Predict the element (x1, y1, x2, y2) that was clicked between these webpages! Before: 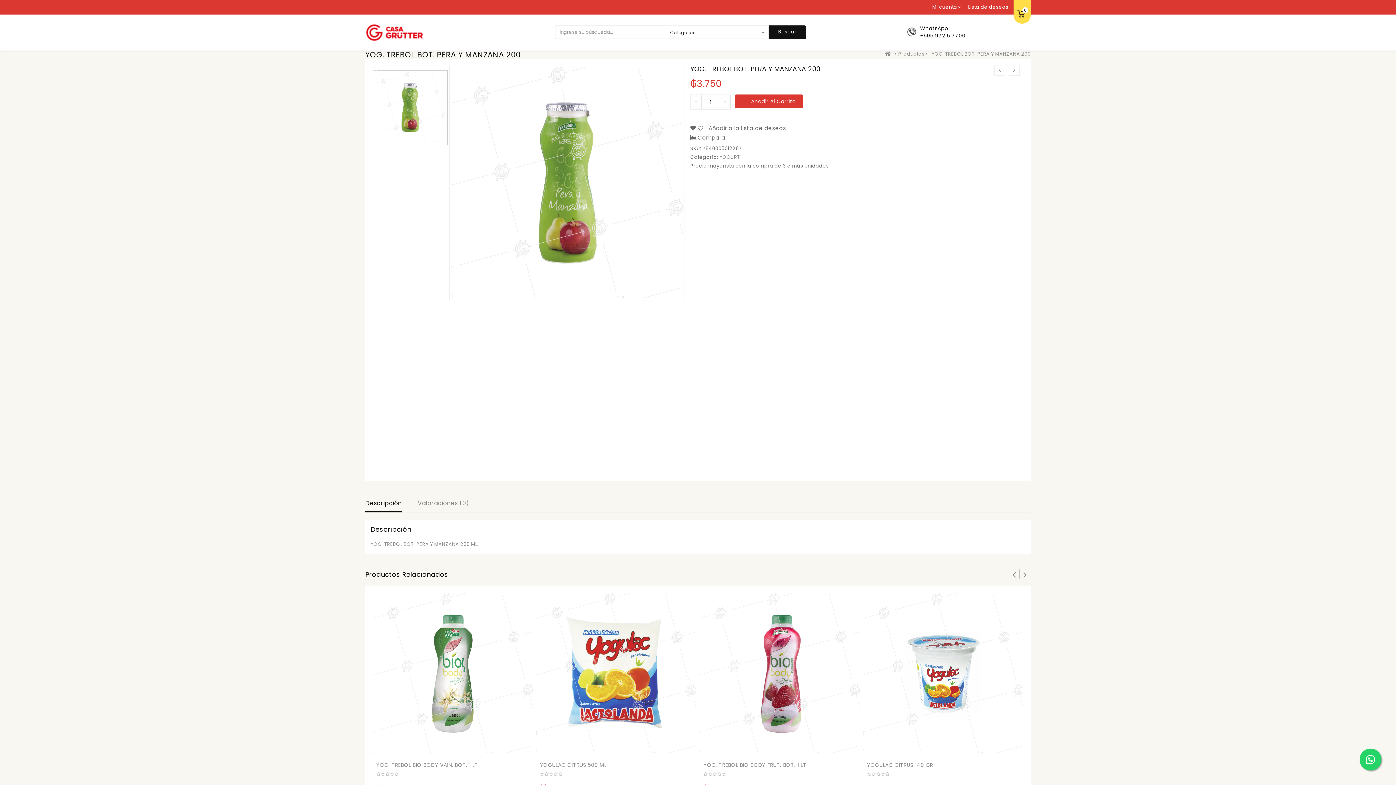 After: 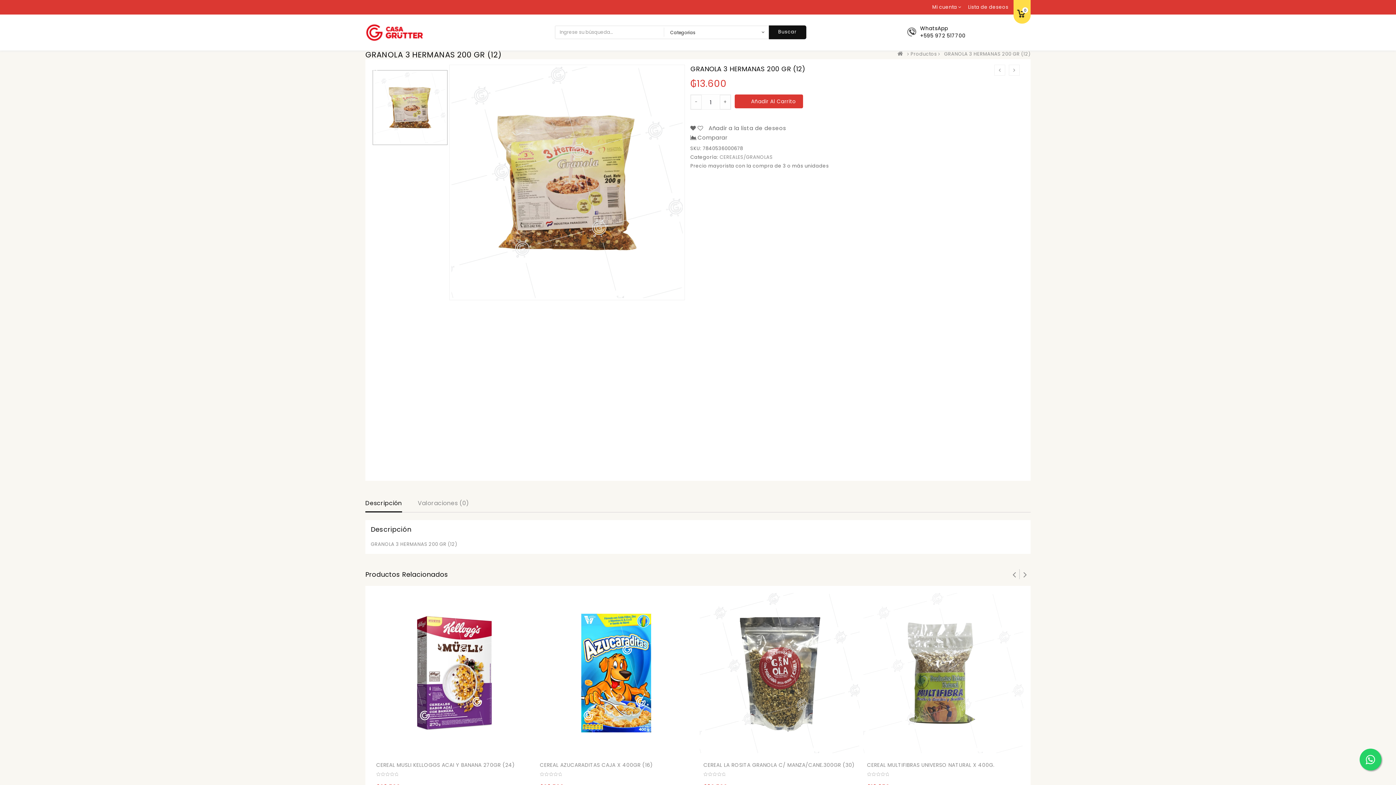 Action: bbox: (1009, 64, 1020, 75)